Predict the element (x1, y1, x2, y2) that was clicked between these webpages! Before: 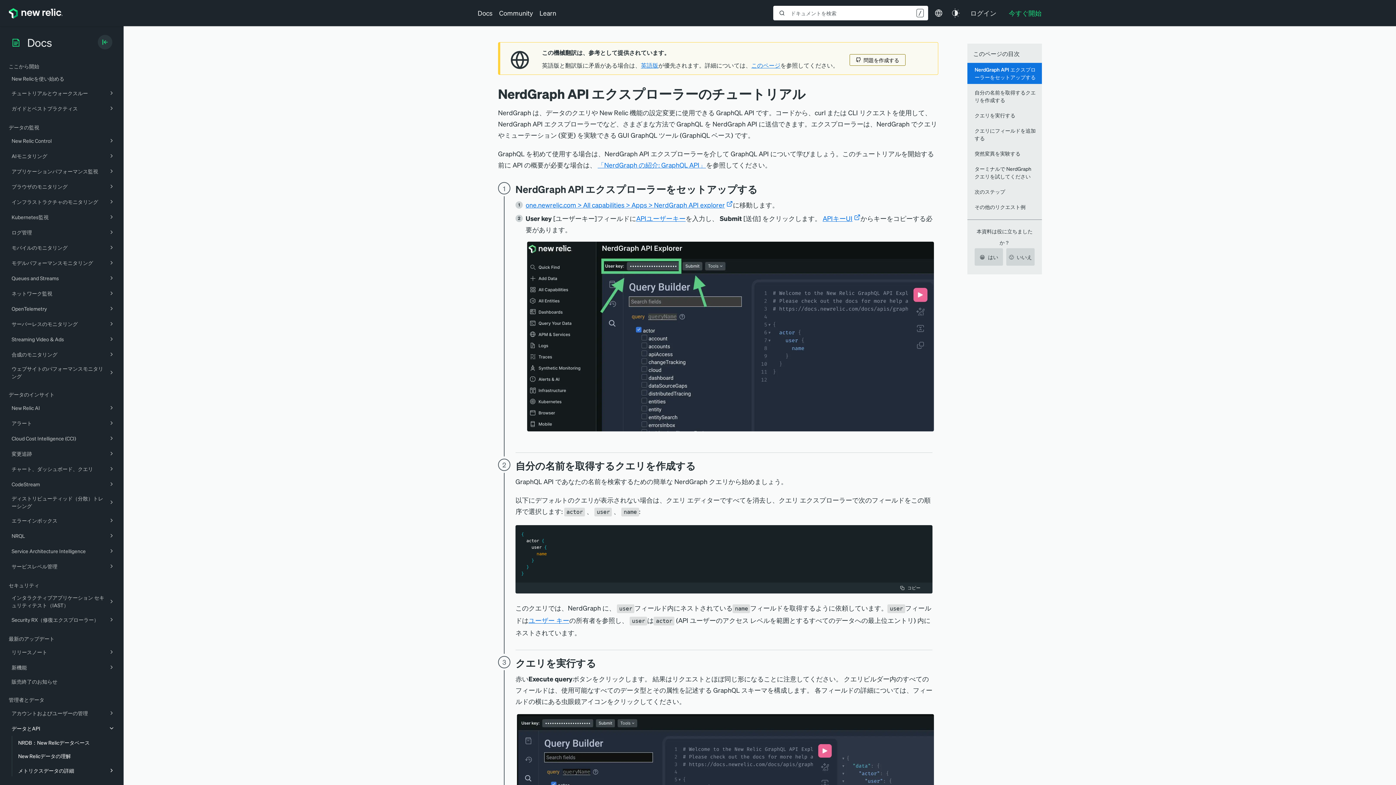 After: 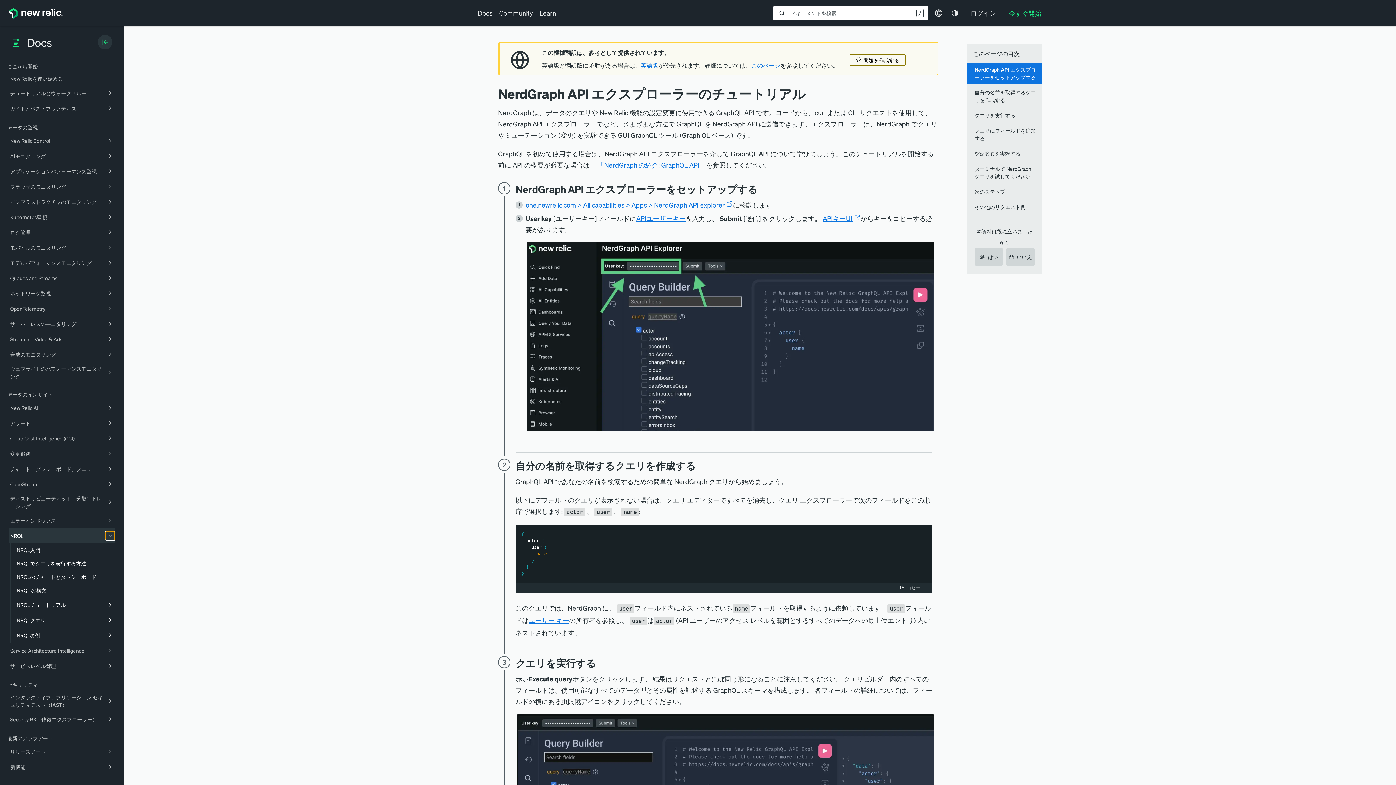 Action: bbox: (106, 531, 116, 540)